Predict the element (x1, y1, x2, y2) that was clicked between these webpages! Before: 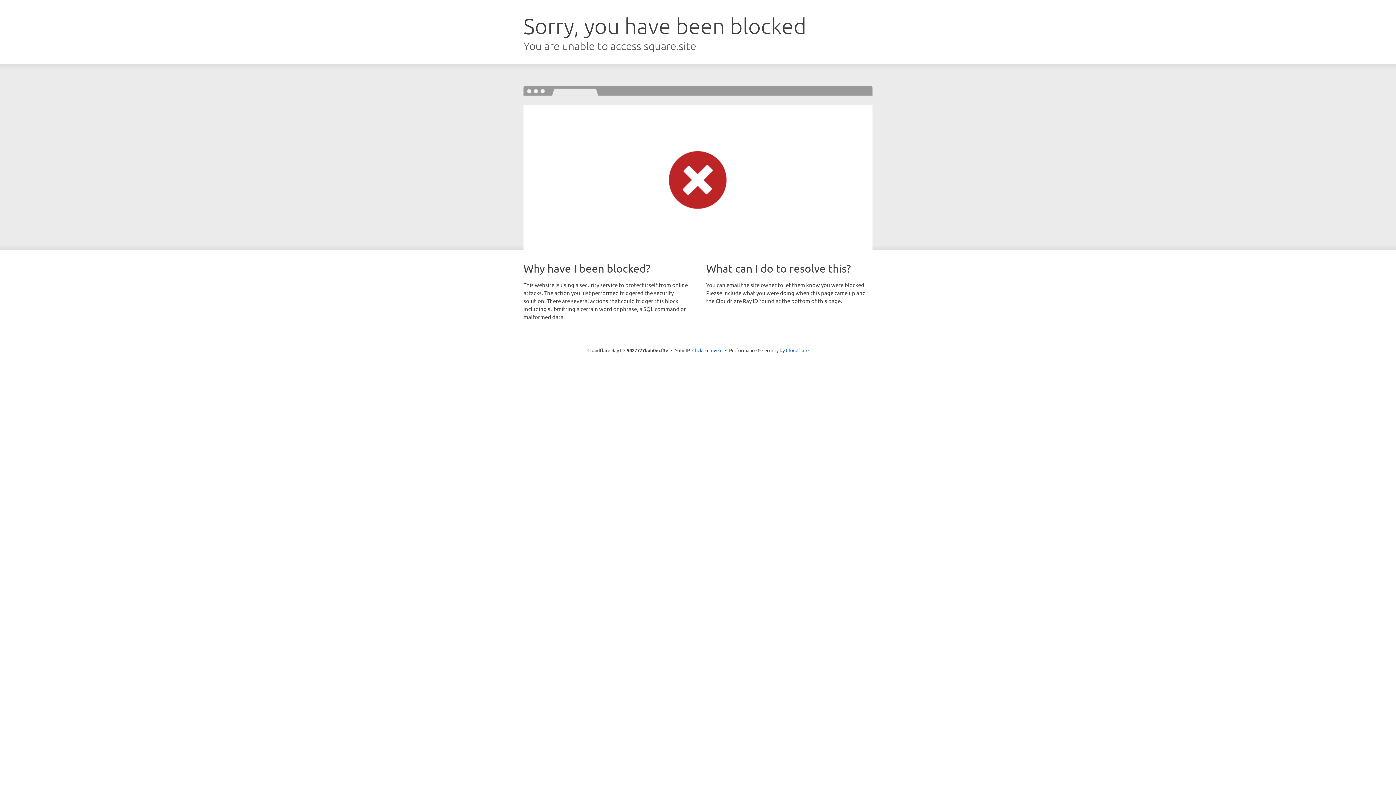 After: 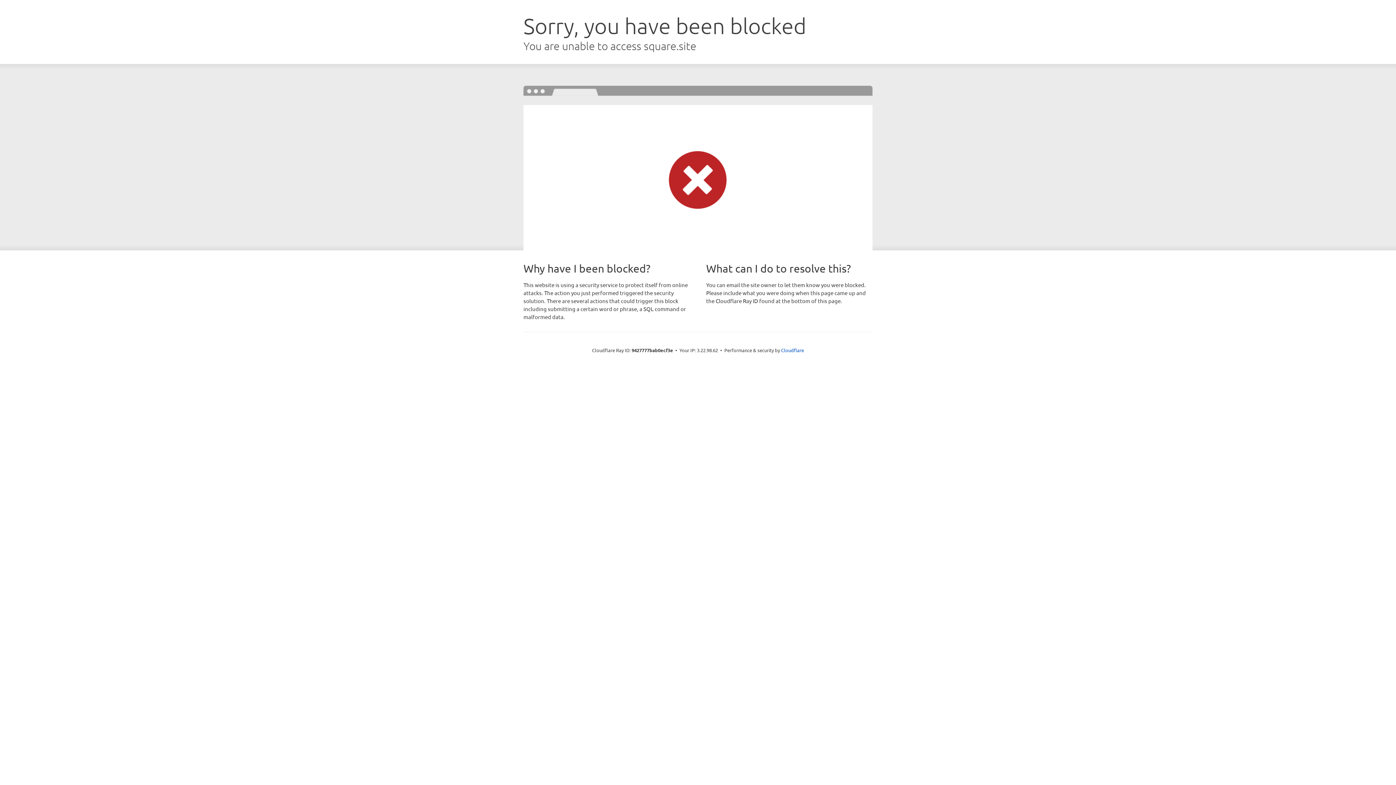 Action: label: Click to reveal bbox: (692, 346, 722, 353)